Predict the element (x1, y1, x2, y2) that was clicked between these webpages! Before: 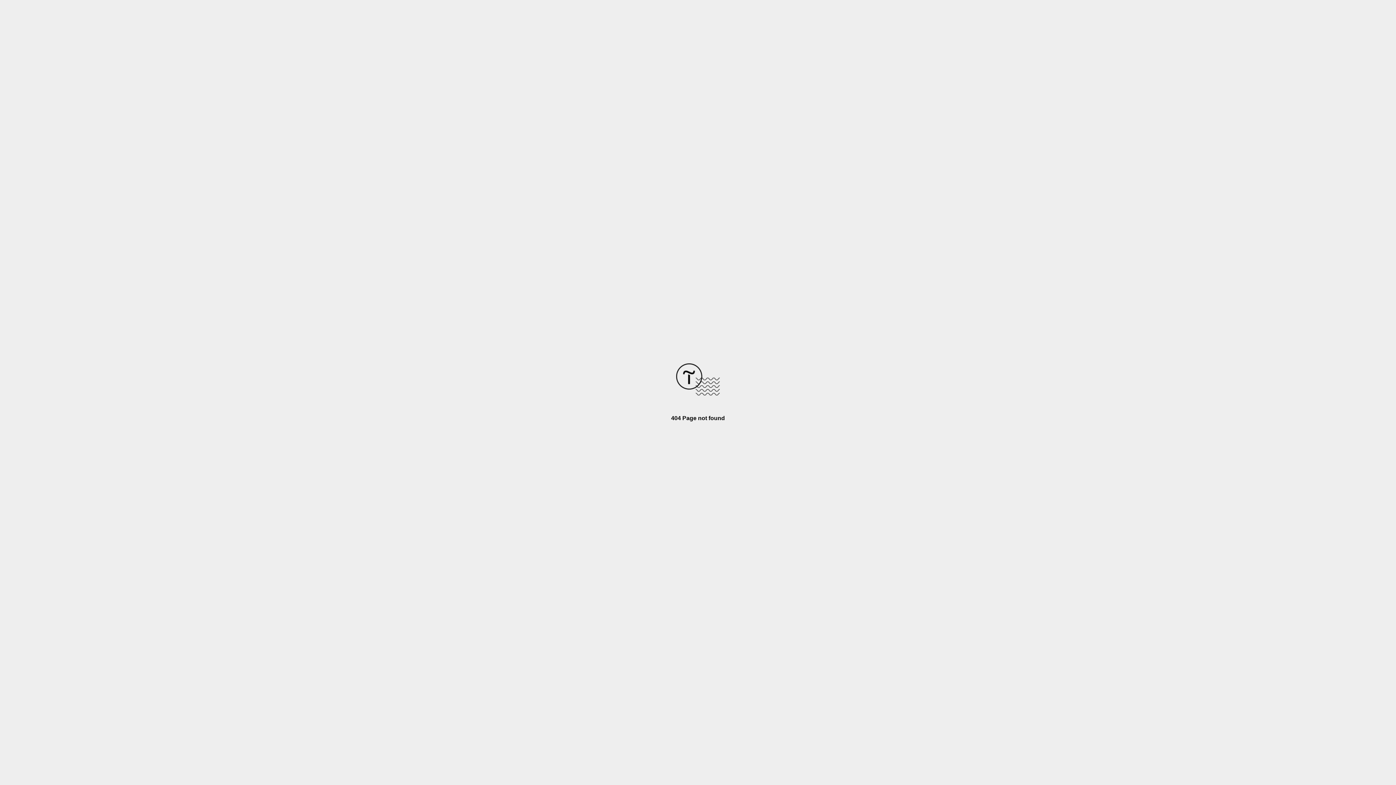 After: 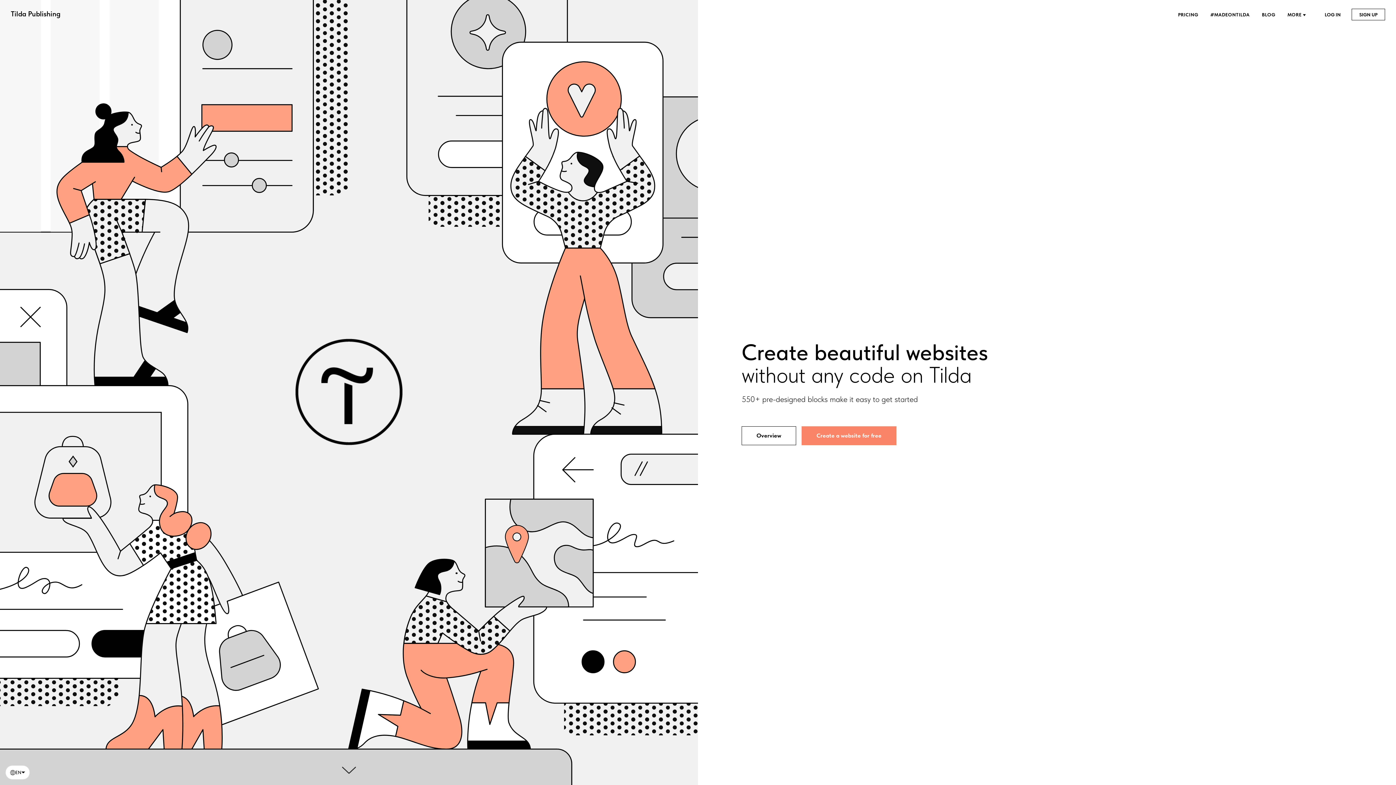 Action: bbox: (676, 390, 720, 396)